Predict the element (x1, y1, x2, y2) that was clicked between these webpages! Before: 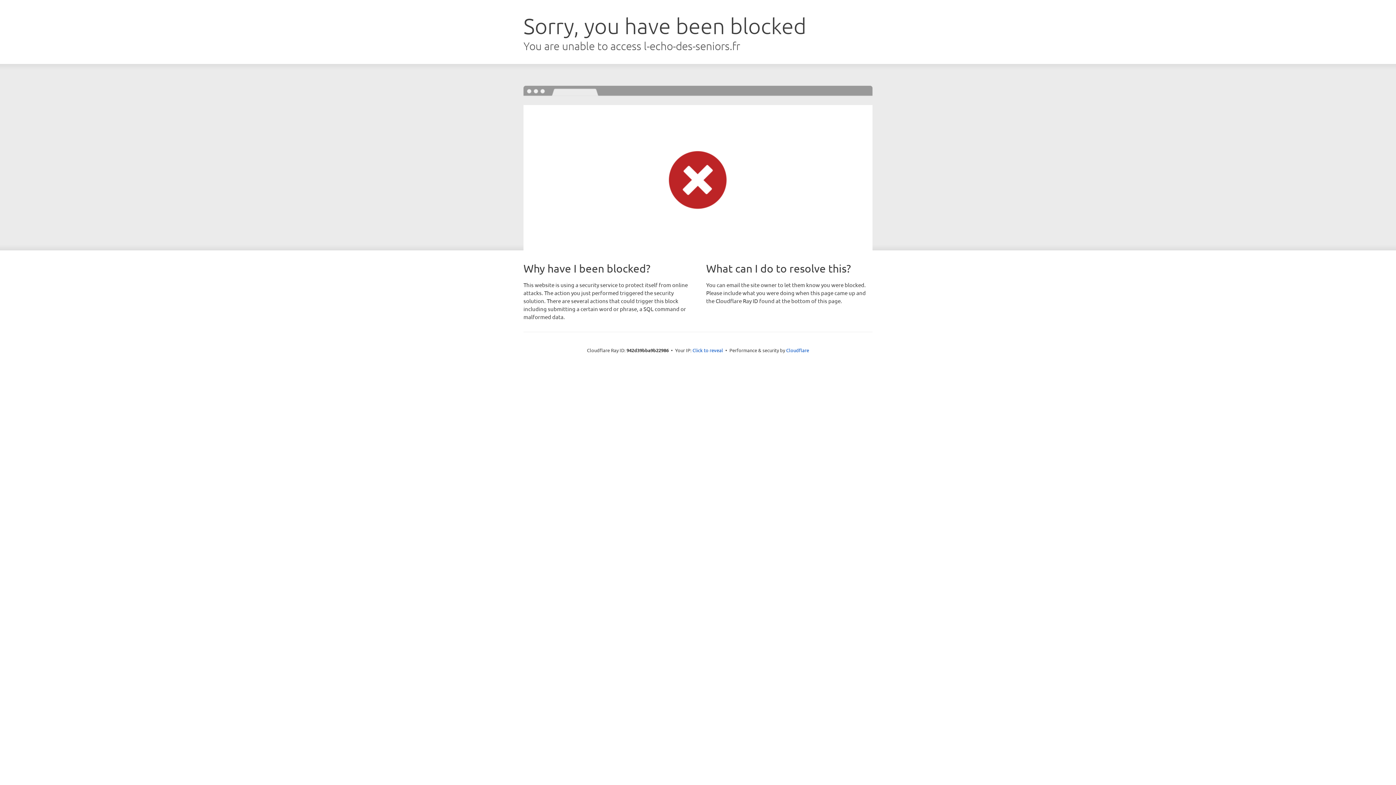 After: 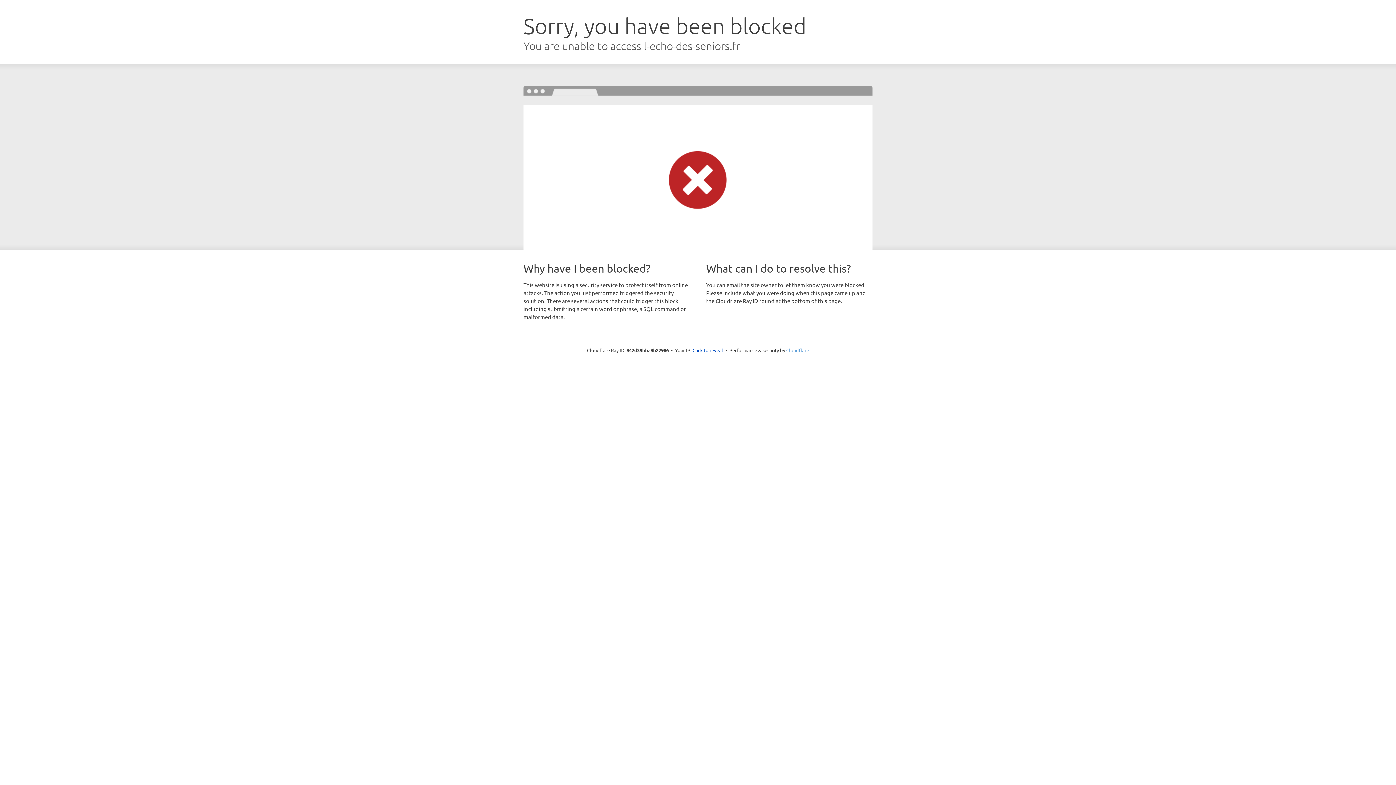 Action: label: Cloudflare bbox: (786, 347, 809, 353)